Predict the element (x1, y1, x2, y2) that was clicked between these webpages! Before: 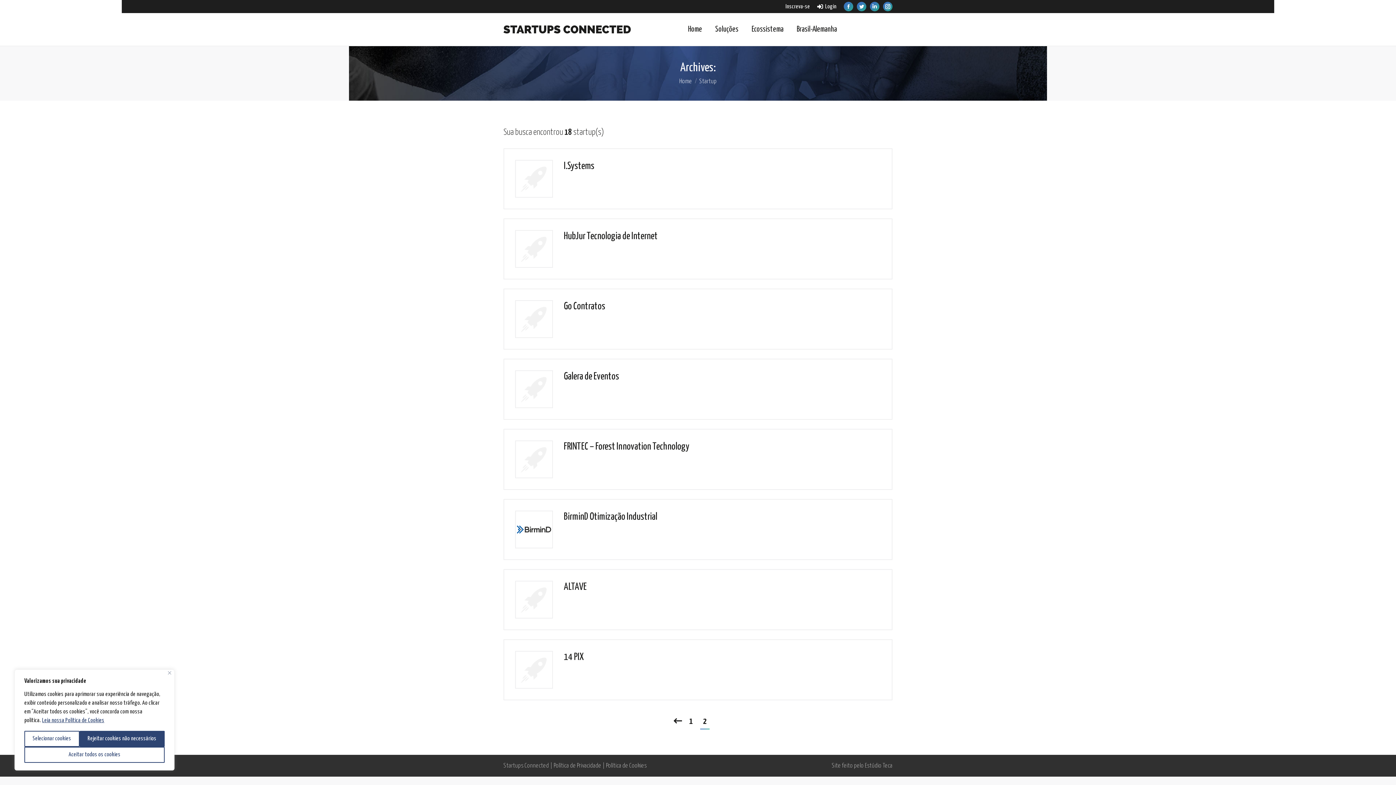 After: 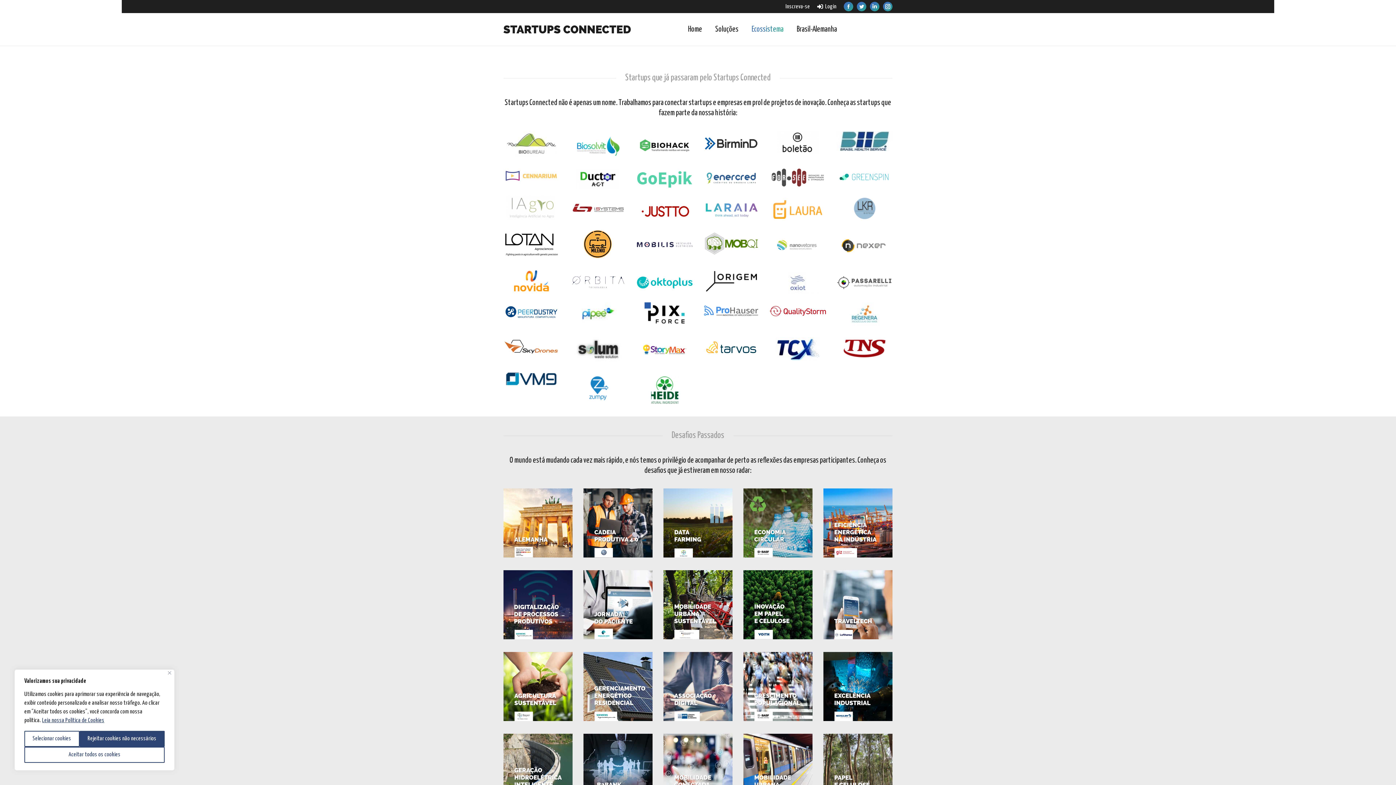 Action: bbox: (750, 18, 785, 40) label: Ecossistema